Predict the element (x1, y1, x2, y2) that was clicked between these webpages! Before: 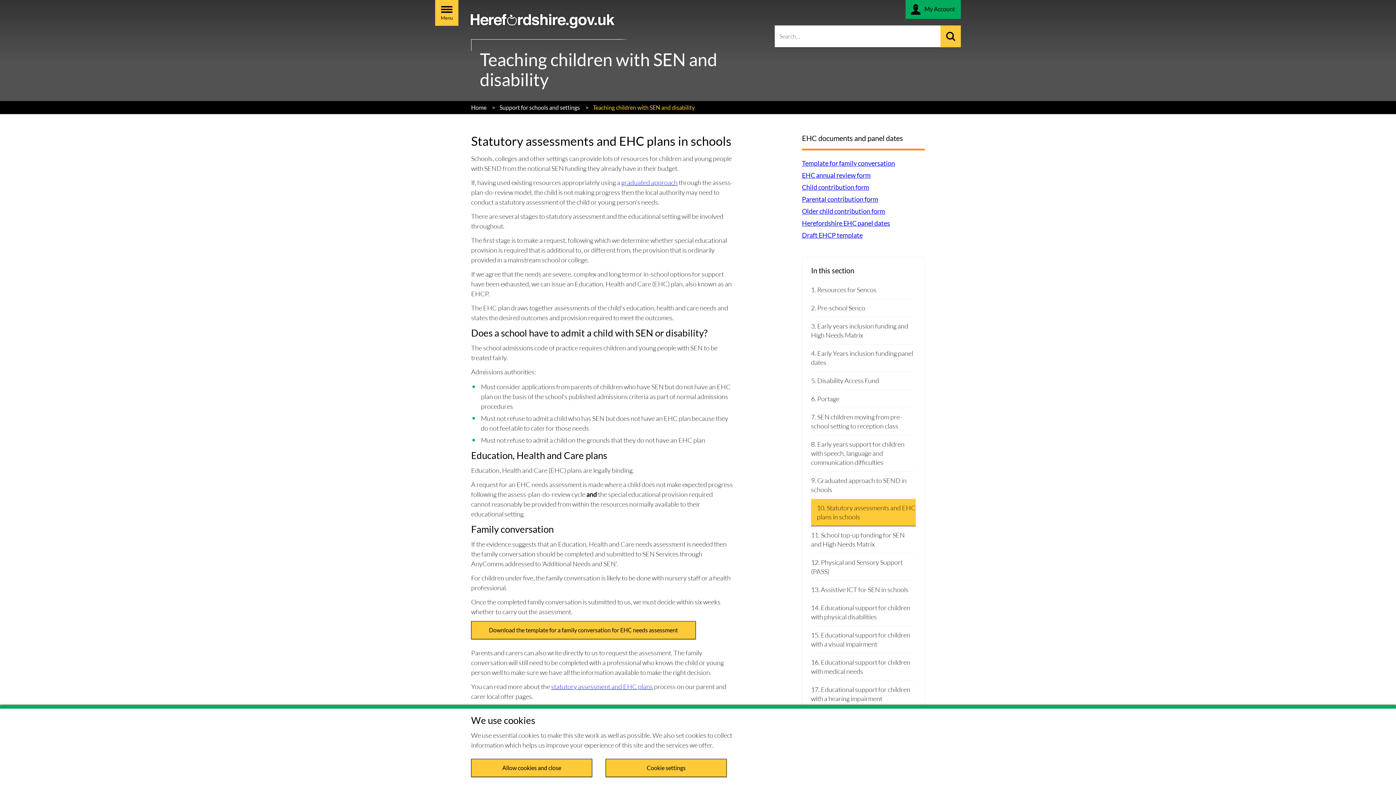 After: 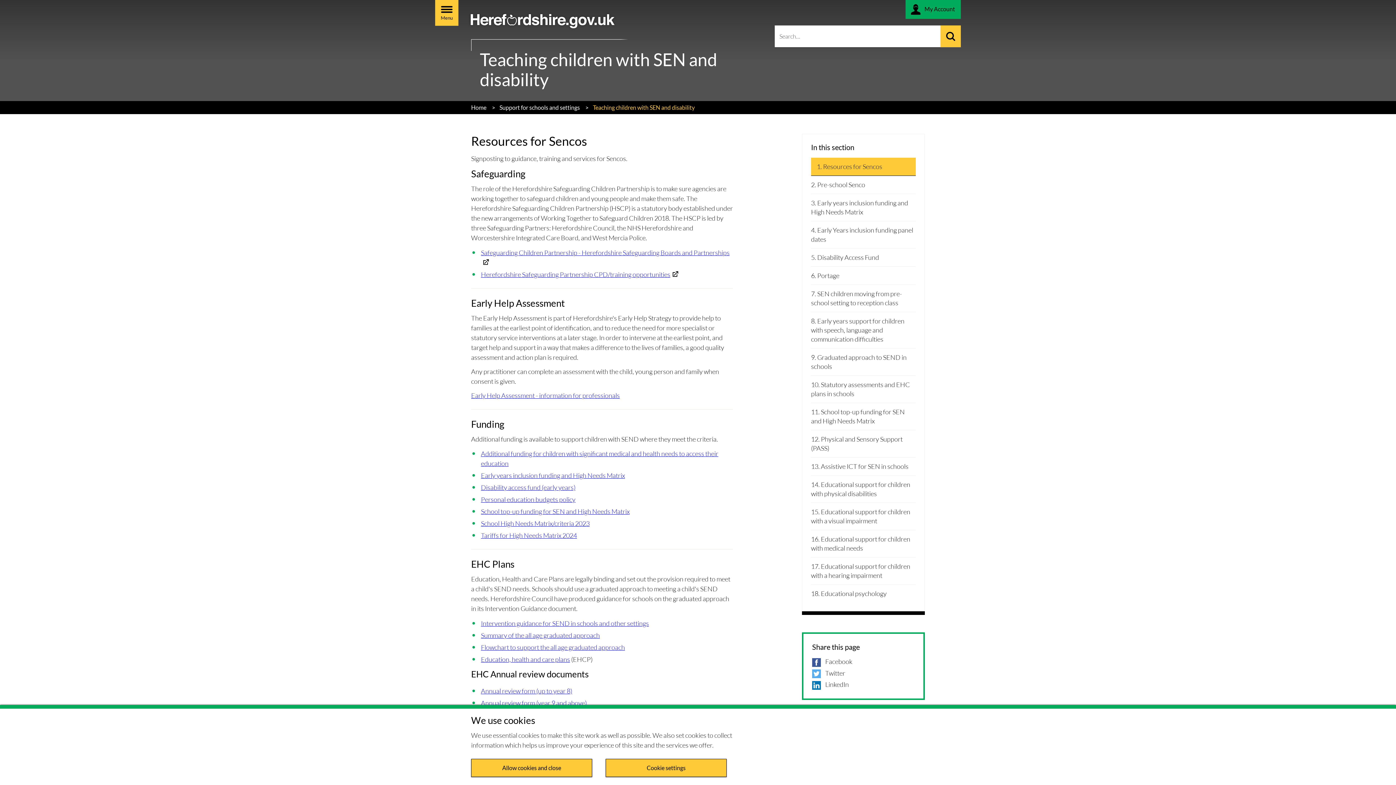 Action: bbox: (811, 285, 915, 294) label: Resources for Sencos